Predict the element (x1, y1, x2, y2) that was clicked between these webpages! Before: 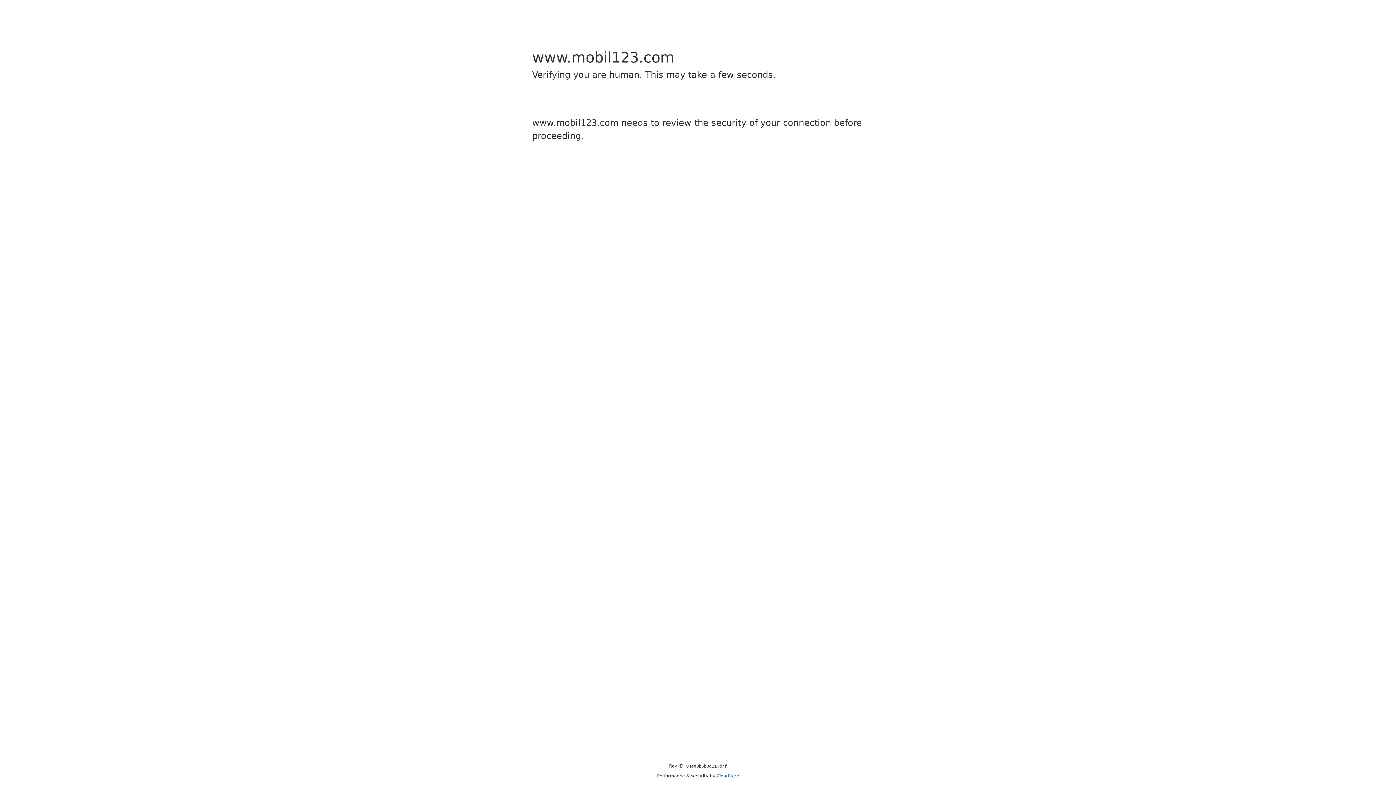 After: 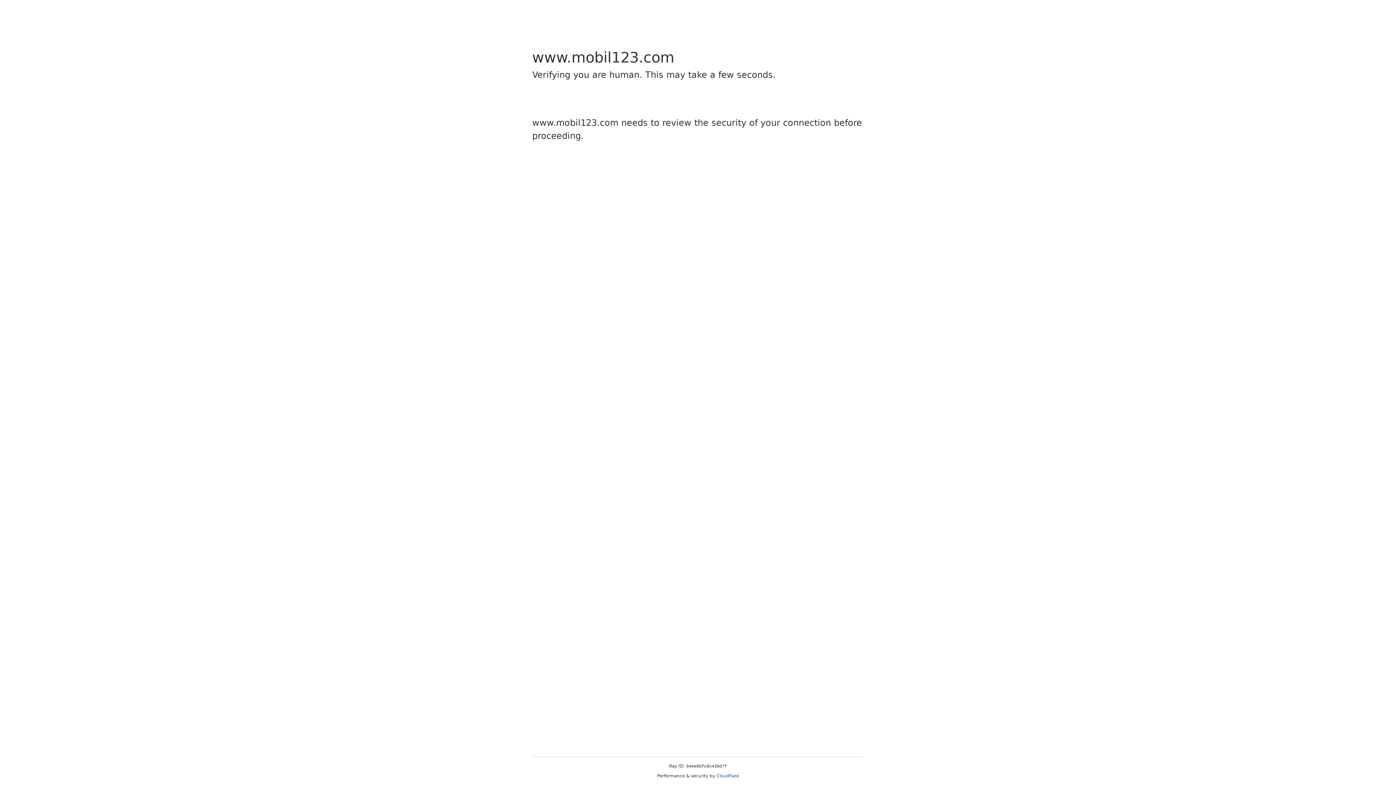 Action: label: Cloudflare bbox: (716, 773, 739, 778)